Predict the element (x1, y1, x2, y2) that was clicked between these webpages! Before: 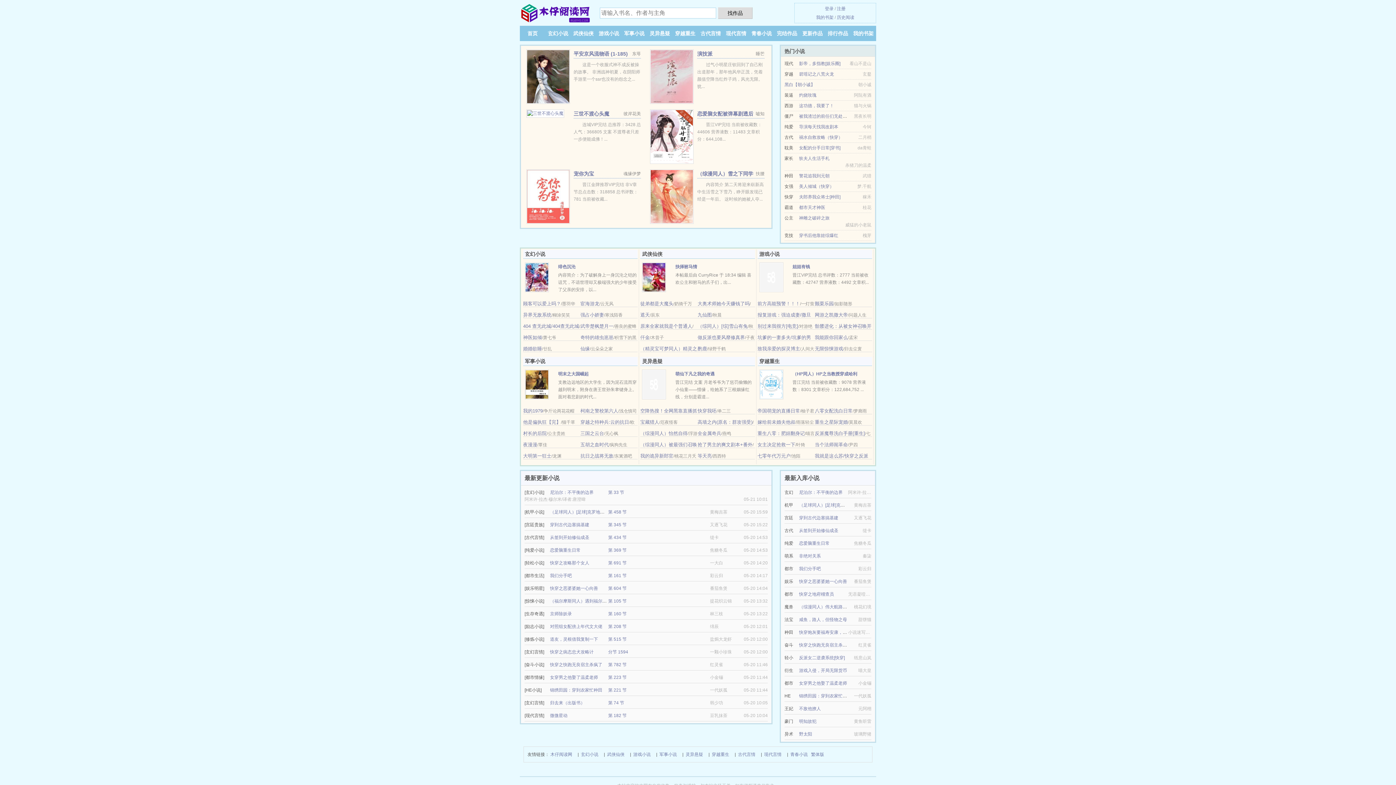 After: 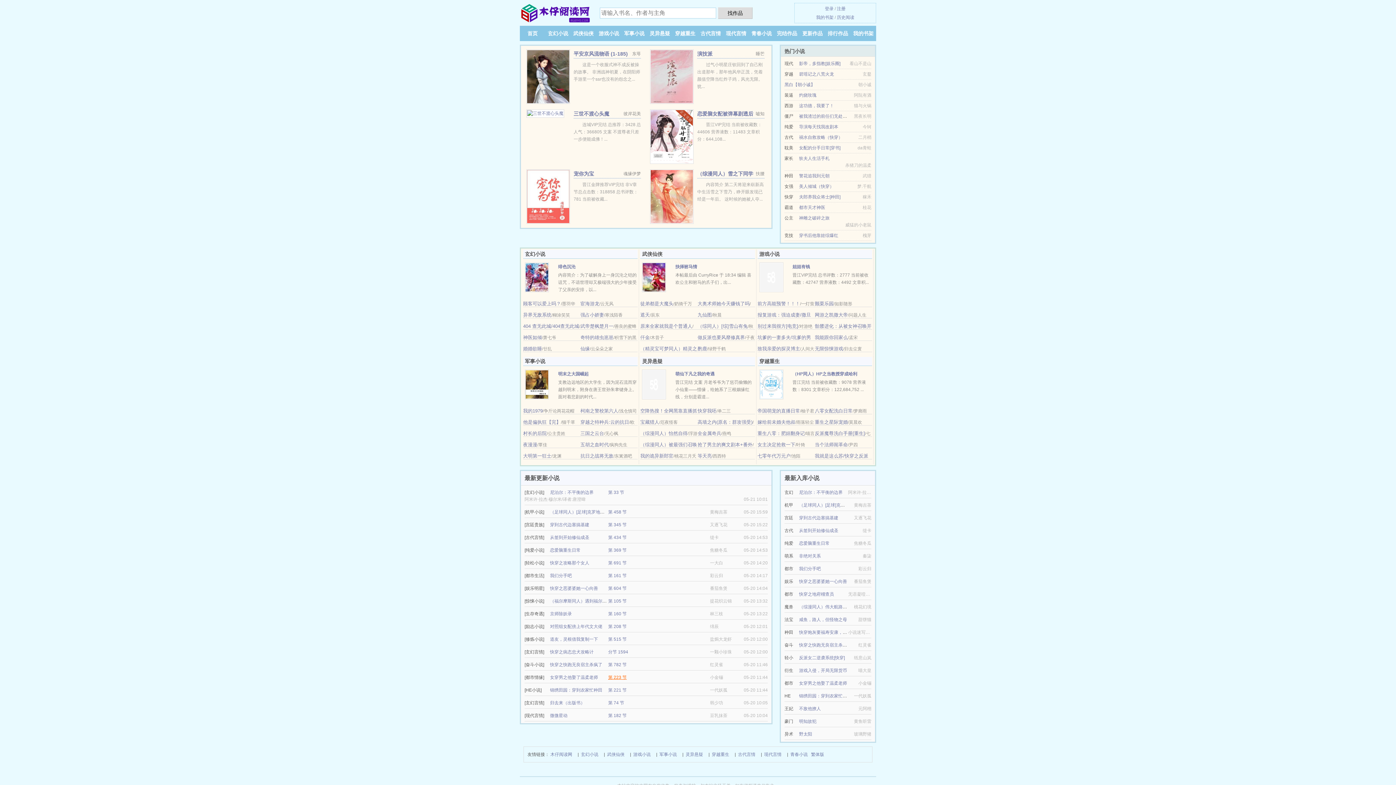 Action: bbox: (608, 675, 626, 680) label: 第 223 节